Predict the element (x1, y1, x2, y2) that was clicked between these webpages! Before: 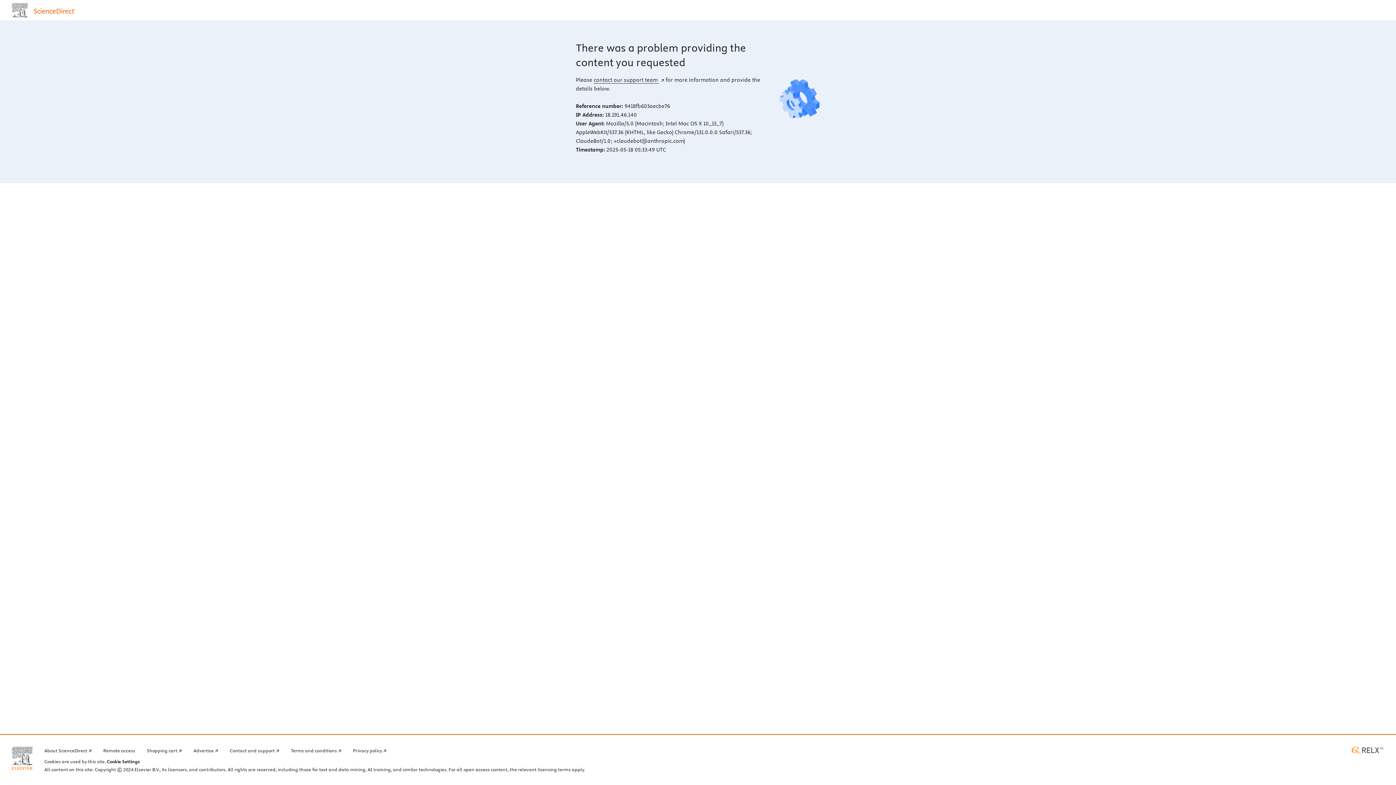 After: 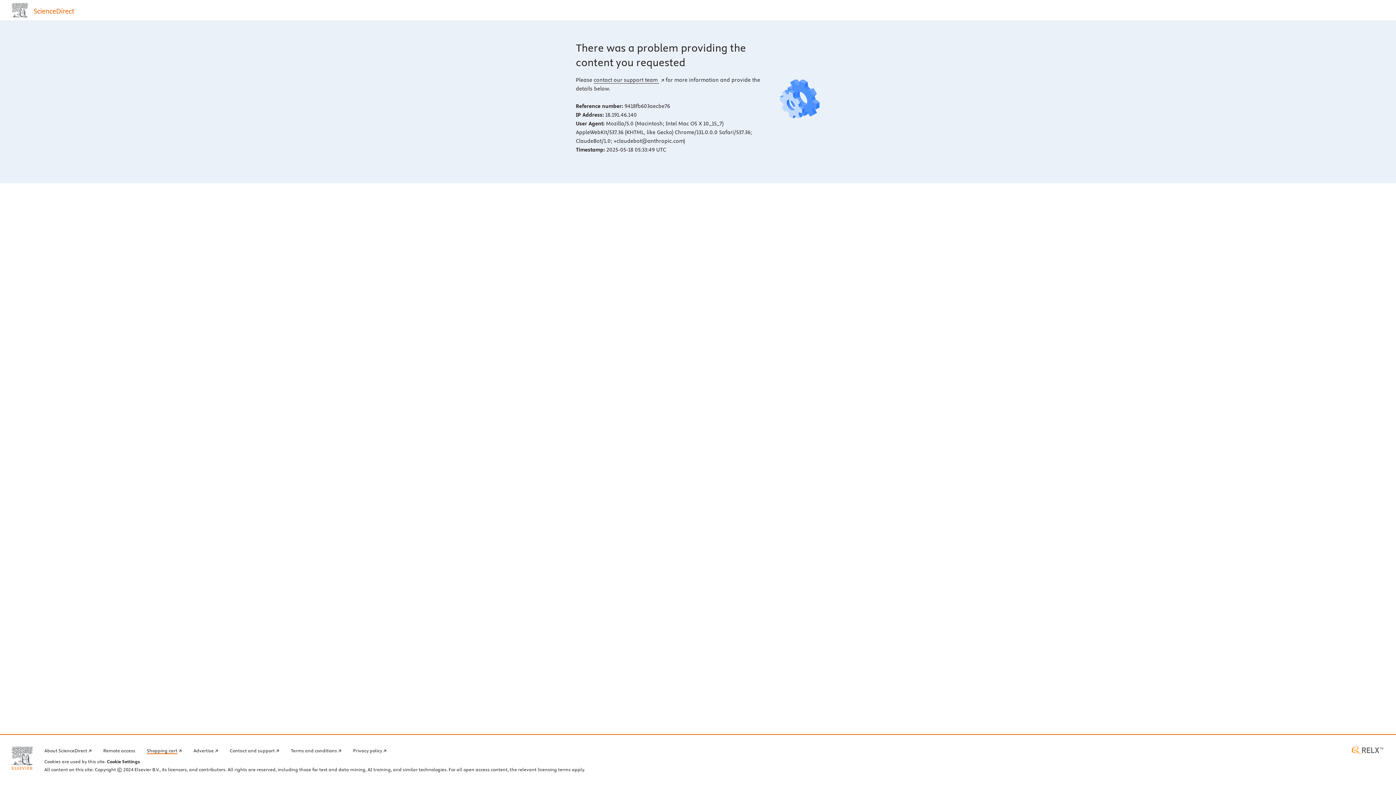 Action: label: Shopping cart bbox: (146, 746, 181, 754)